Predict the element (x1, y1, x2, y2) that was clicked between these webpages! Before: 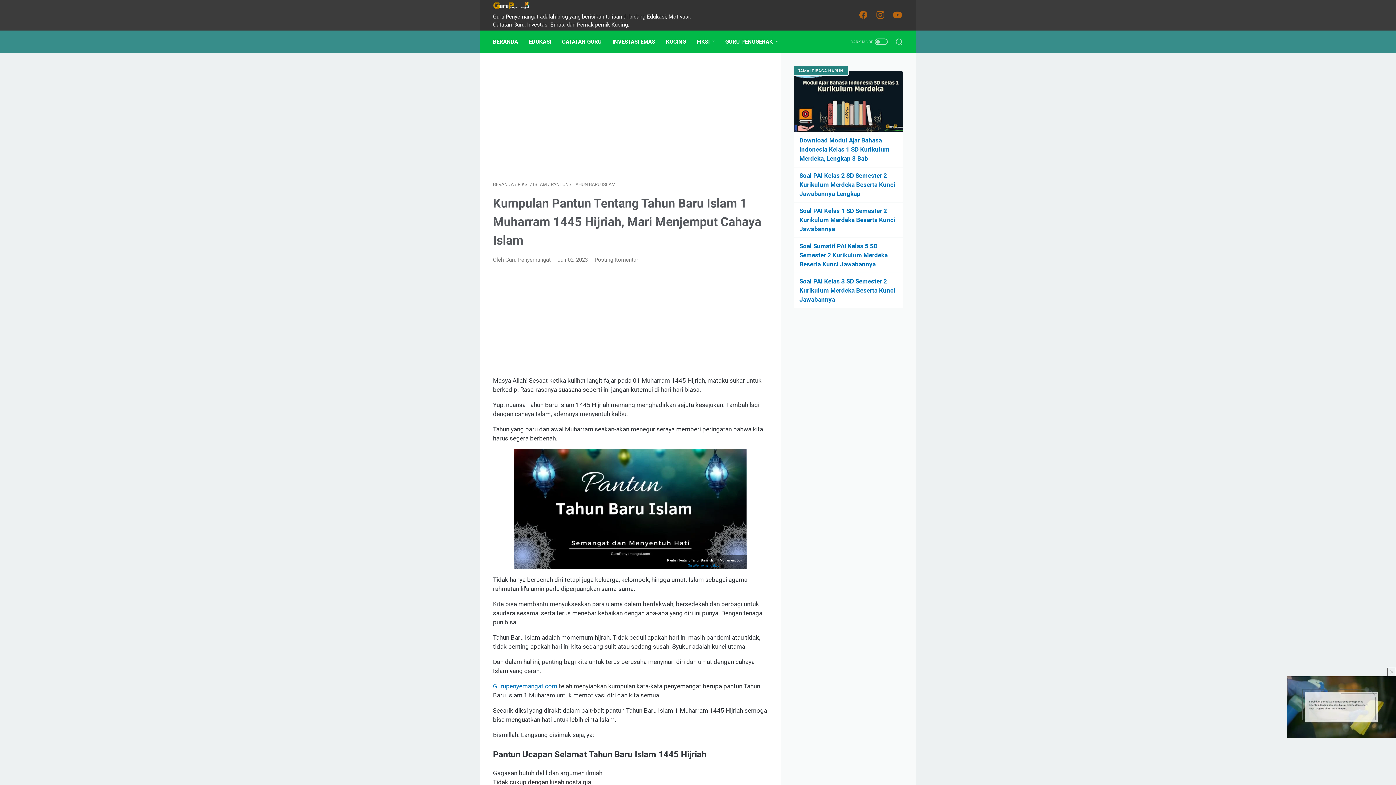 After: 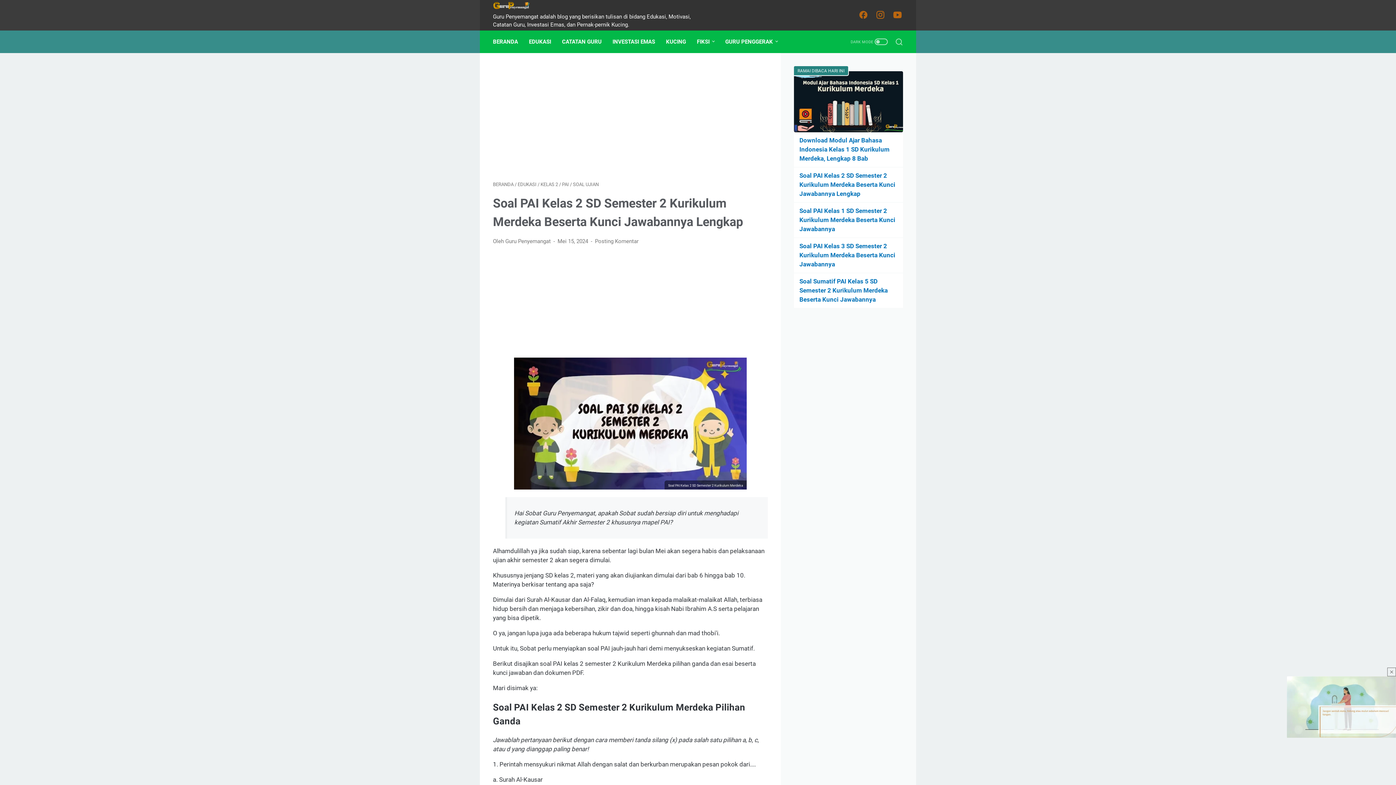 Action: bbox: (799, 172, 895, 197) label: Soal PAI Kelas 2 SD Semester 2 Kurikulum Merdeka Beserta Kunci Jawabannya Lengkap